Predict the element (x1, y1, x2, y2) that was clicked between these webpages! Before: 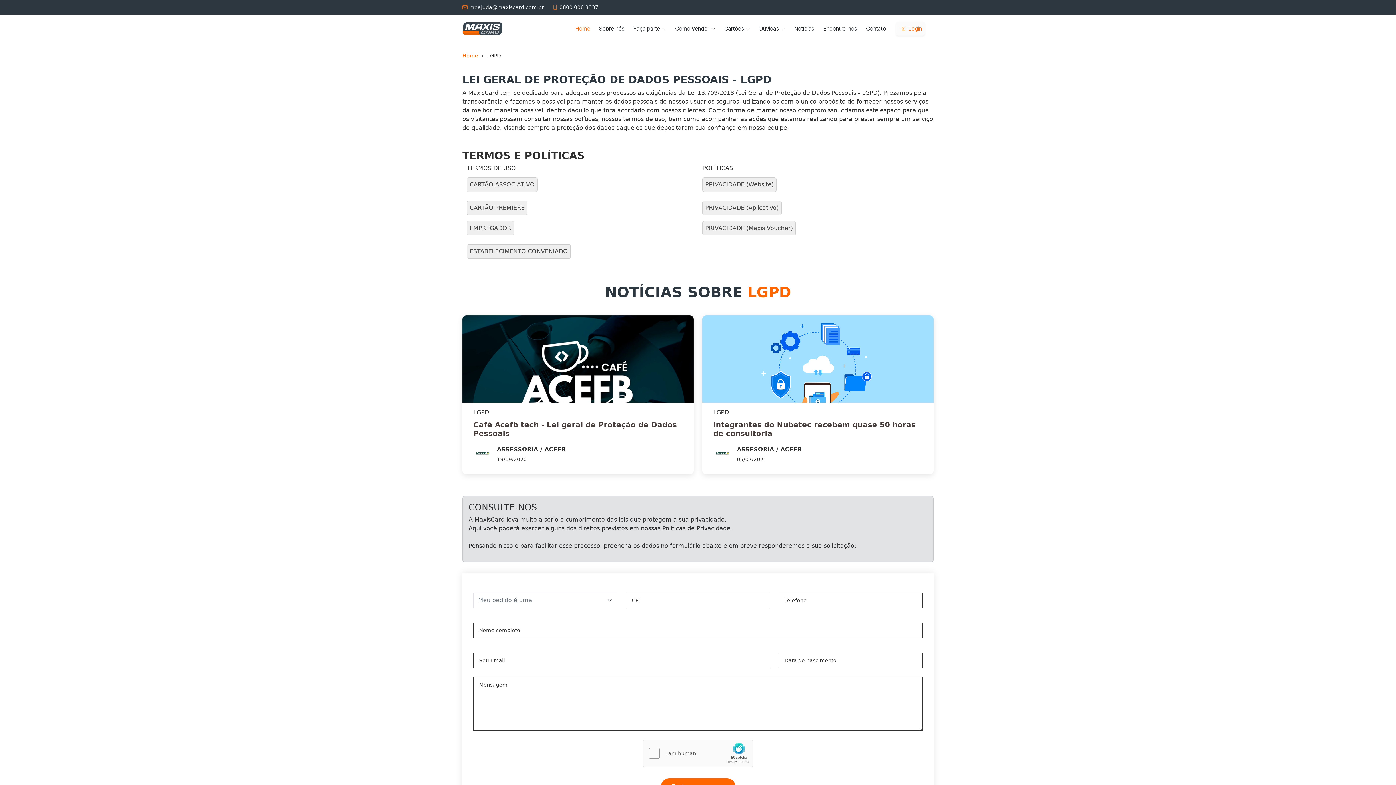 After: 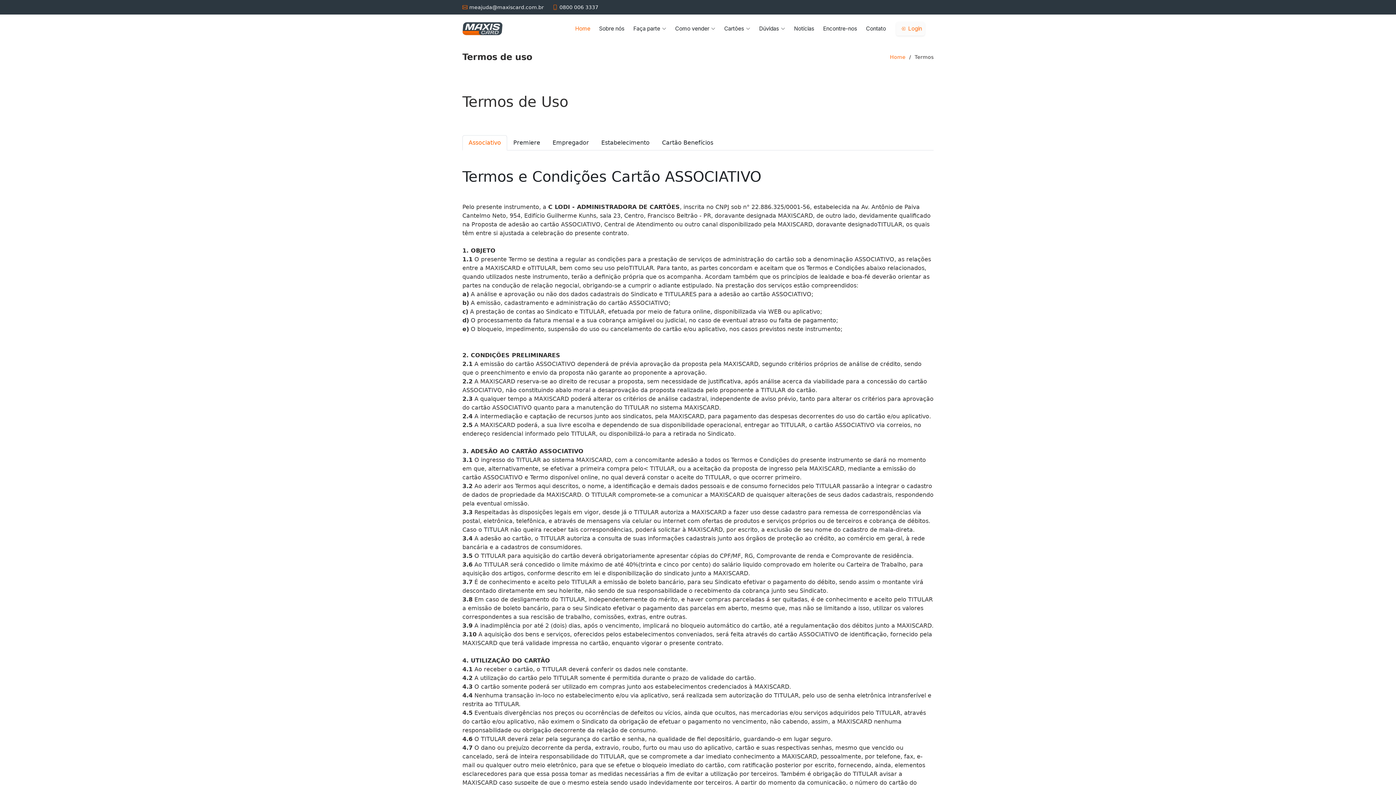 Action: bbox: (466, 221, 514, 235) label: EMPREGADOR